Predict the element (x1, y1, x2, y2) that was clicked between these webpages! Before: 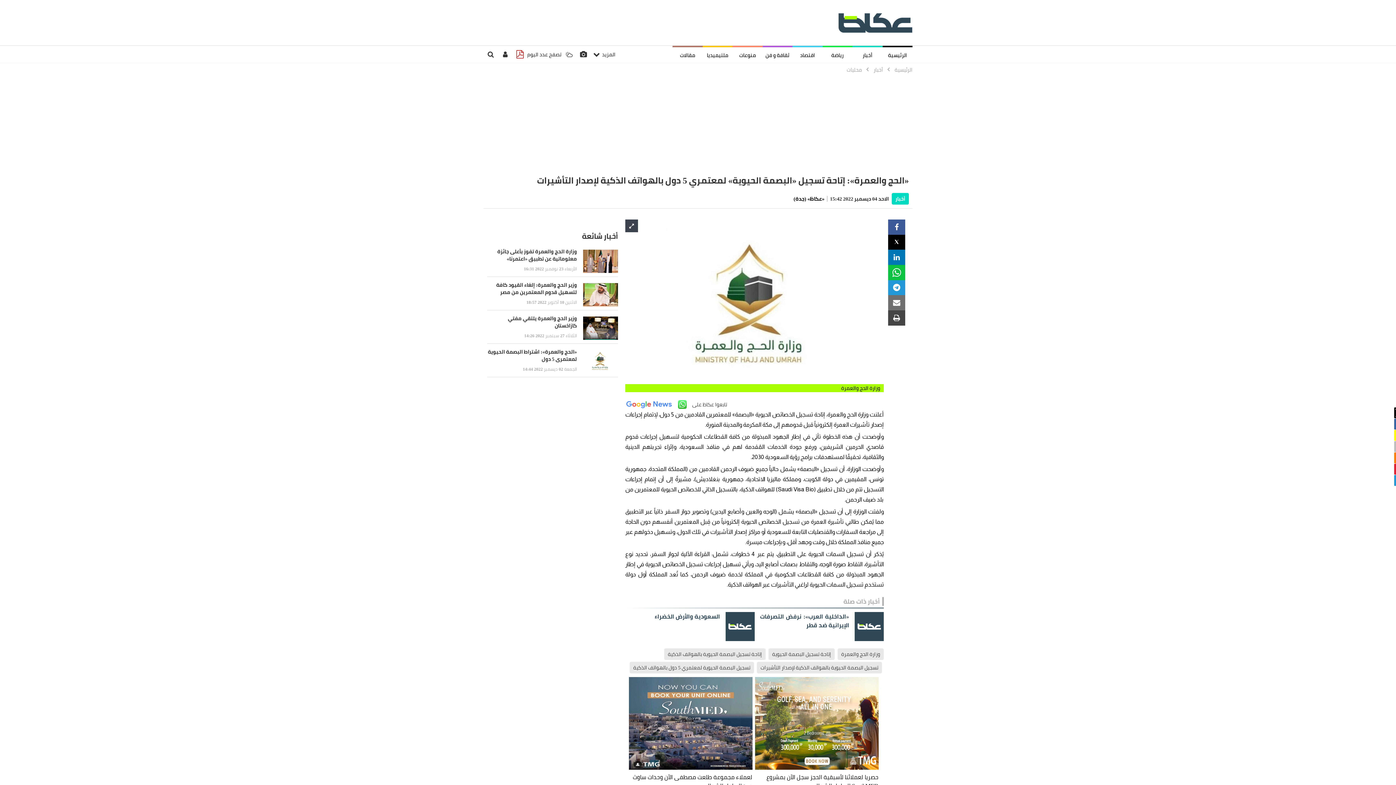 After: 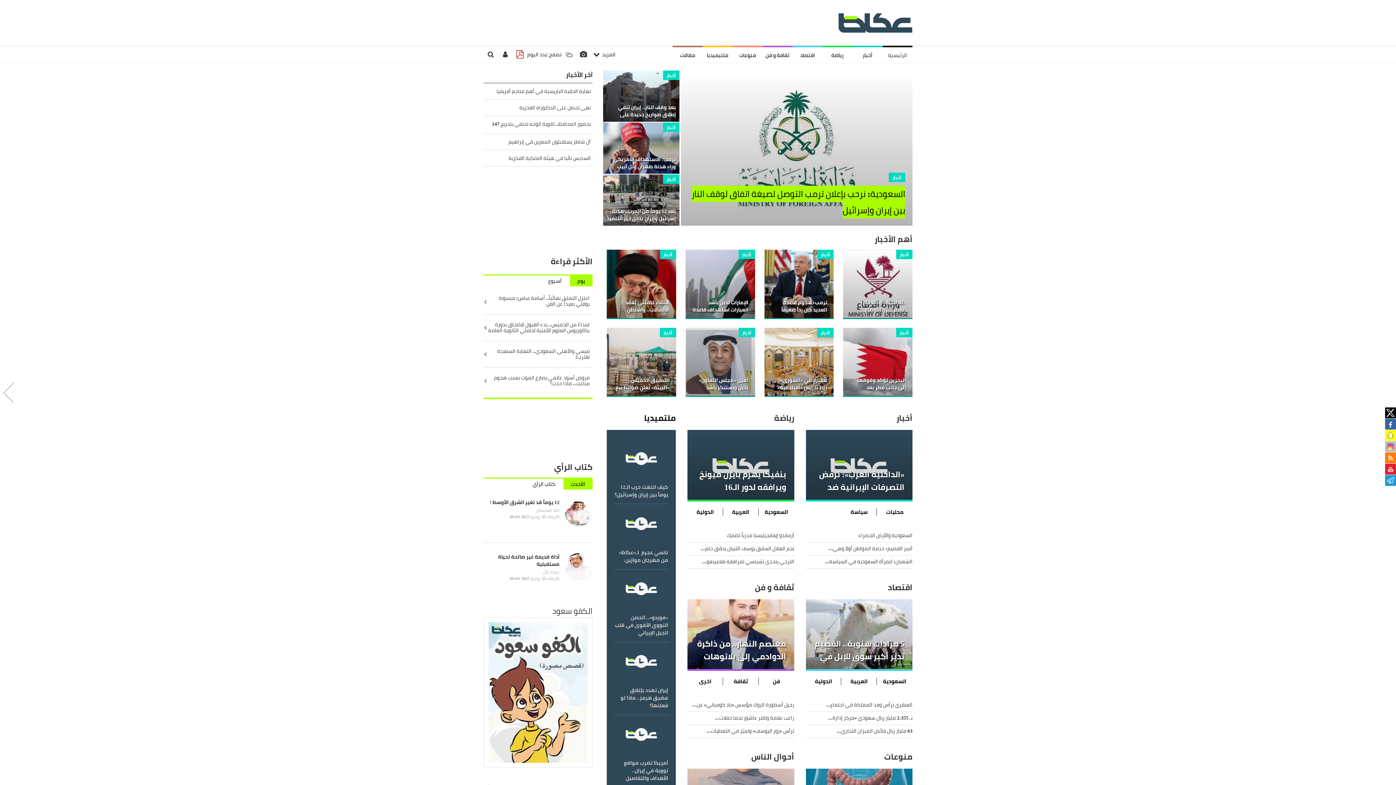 Action: bbox: (894, 66, 912, 72) label: الرئيسية